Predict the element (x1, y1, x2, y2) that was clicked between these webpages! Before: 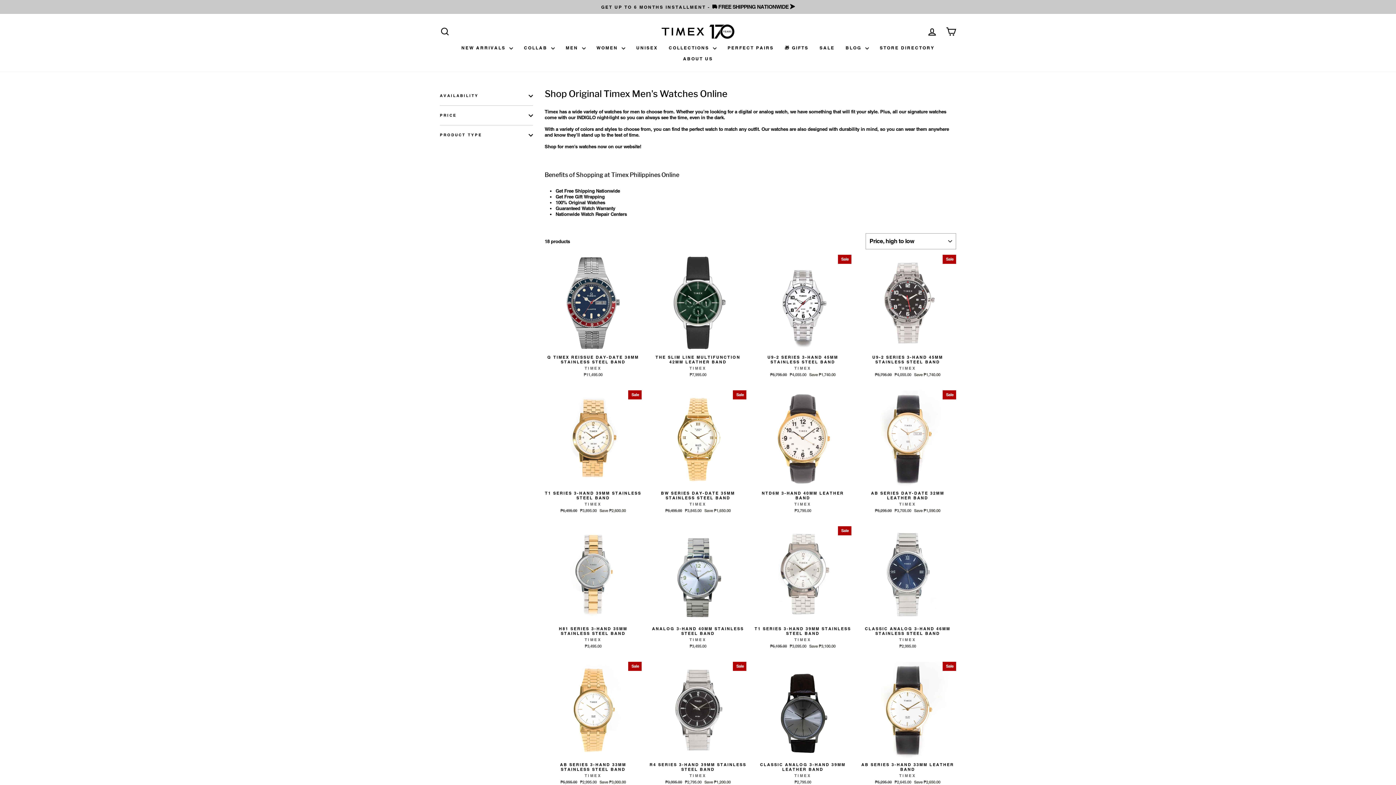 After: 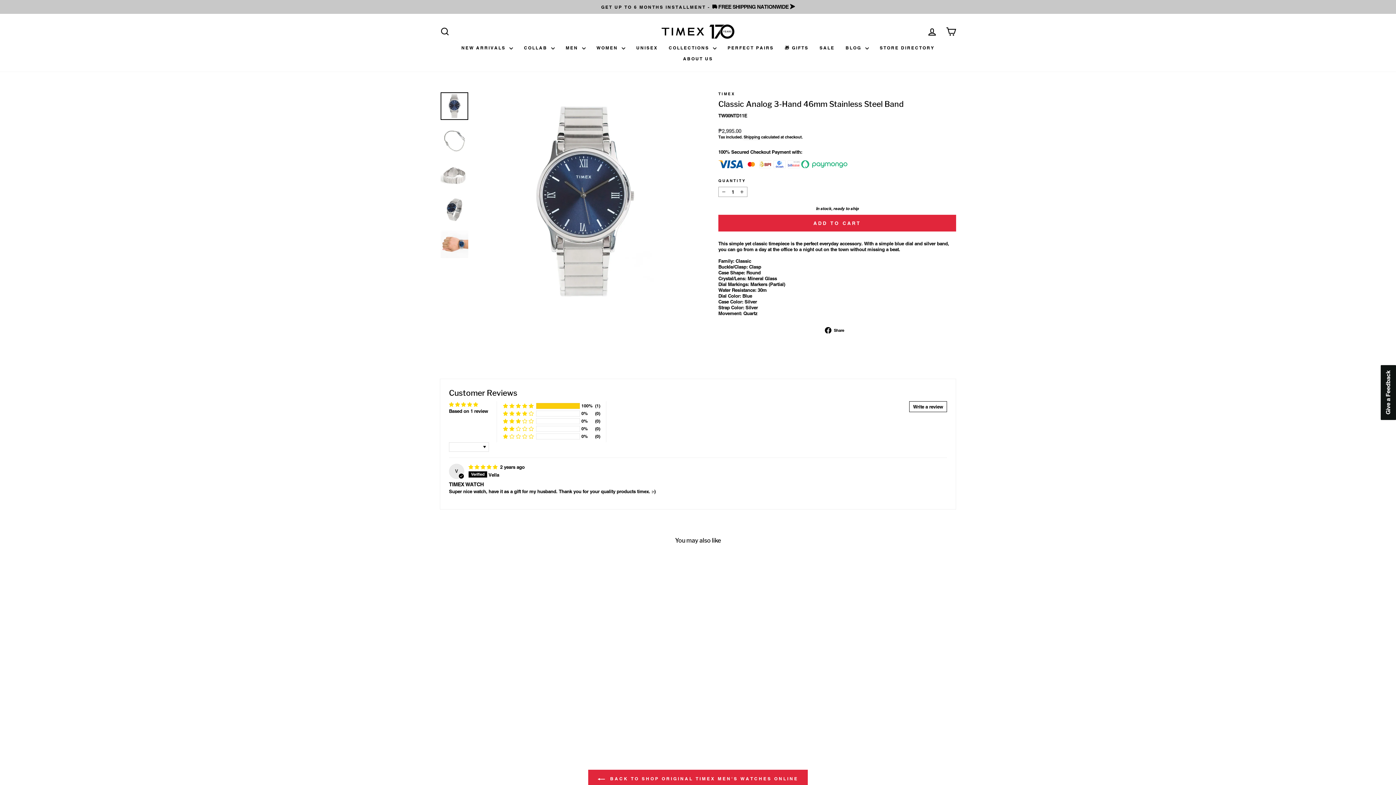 Action: label: CLASSIC ANALOG 3-HAND 46MM STAINLESS STEEL BAND
TIMEX
₱2,995.00 bbox: (859, 623, 956, 651)